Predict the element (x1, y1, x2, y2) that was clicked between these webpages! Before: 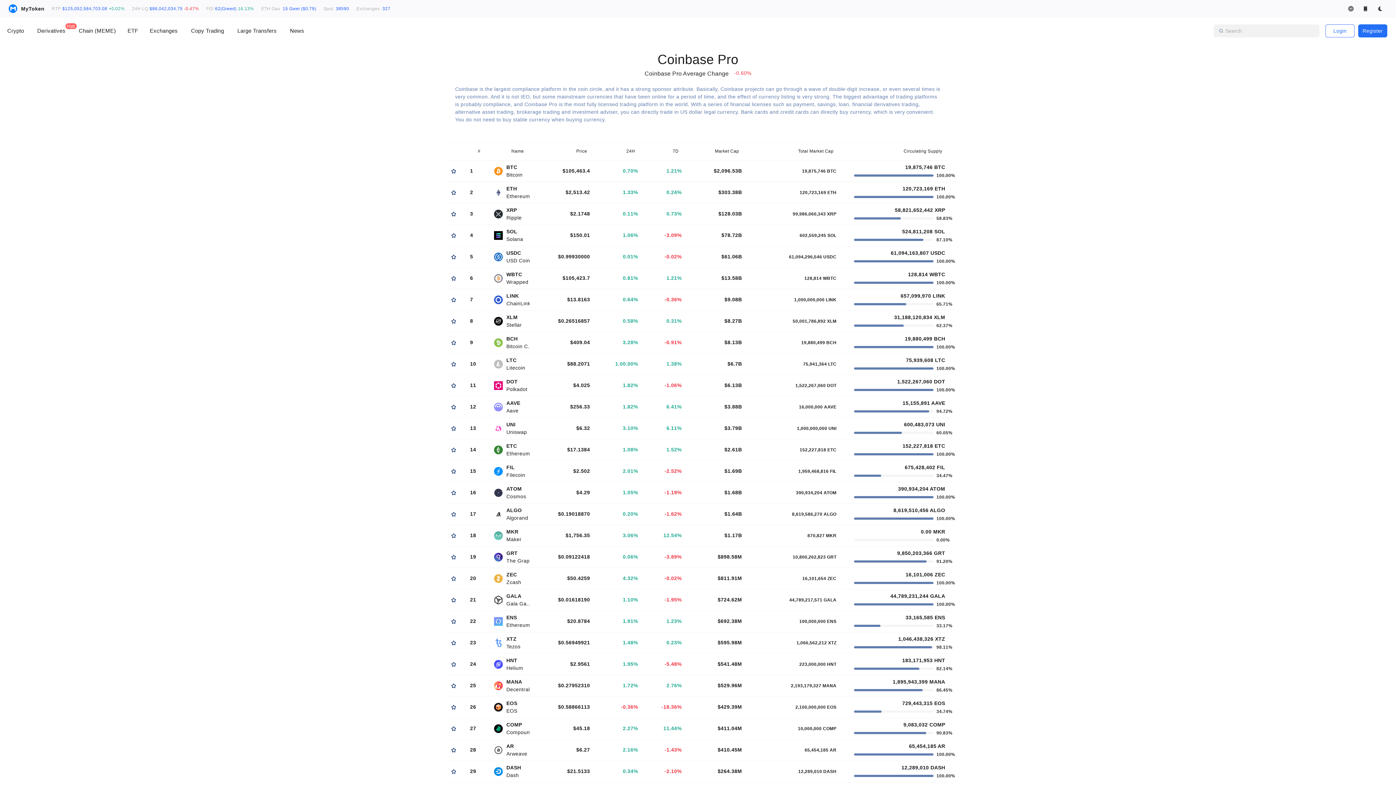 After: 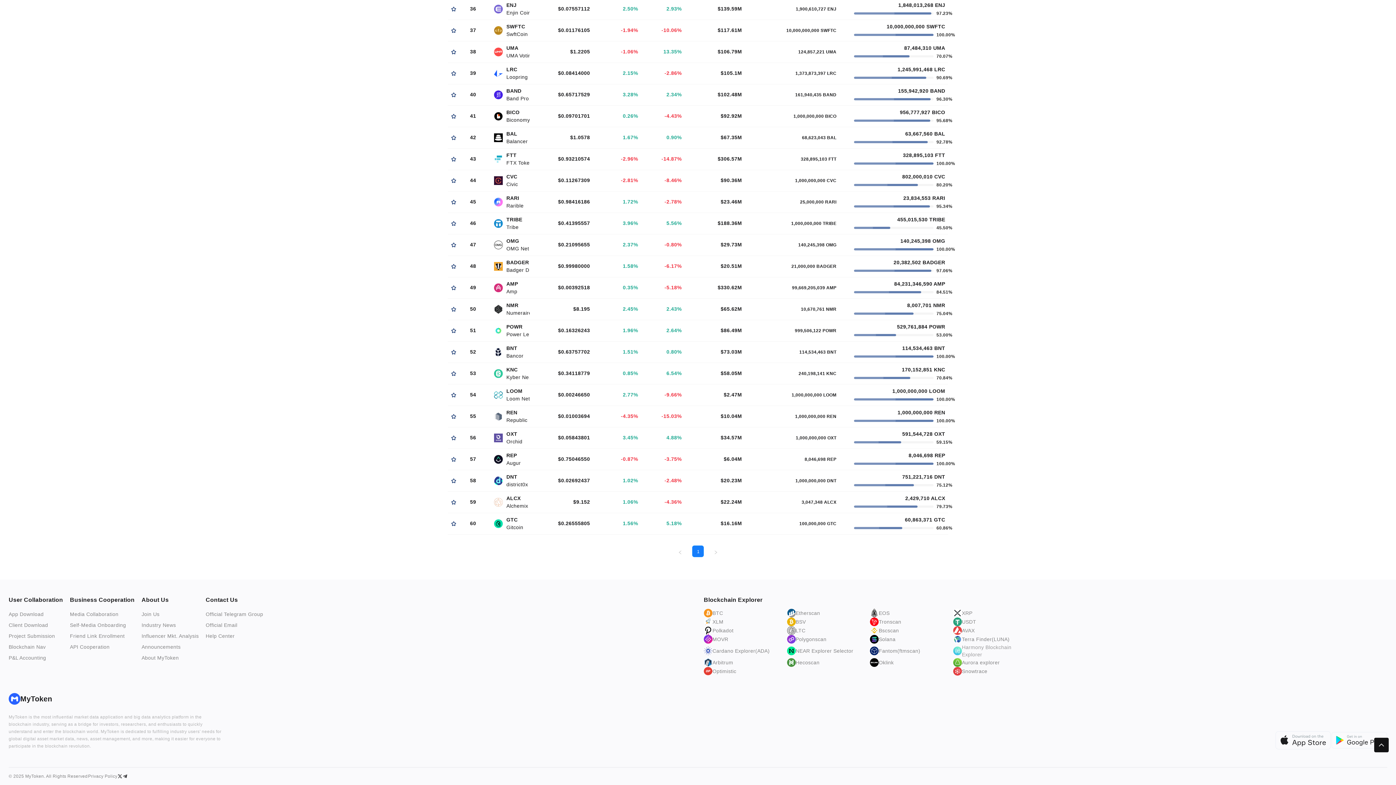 Action: bbox: (953, 284, 1026, 299) label: Harmony Blockchain Explorer